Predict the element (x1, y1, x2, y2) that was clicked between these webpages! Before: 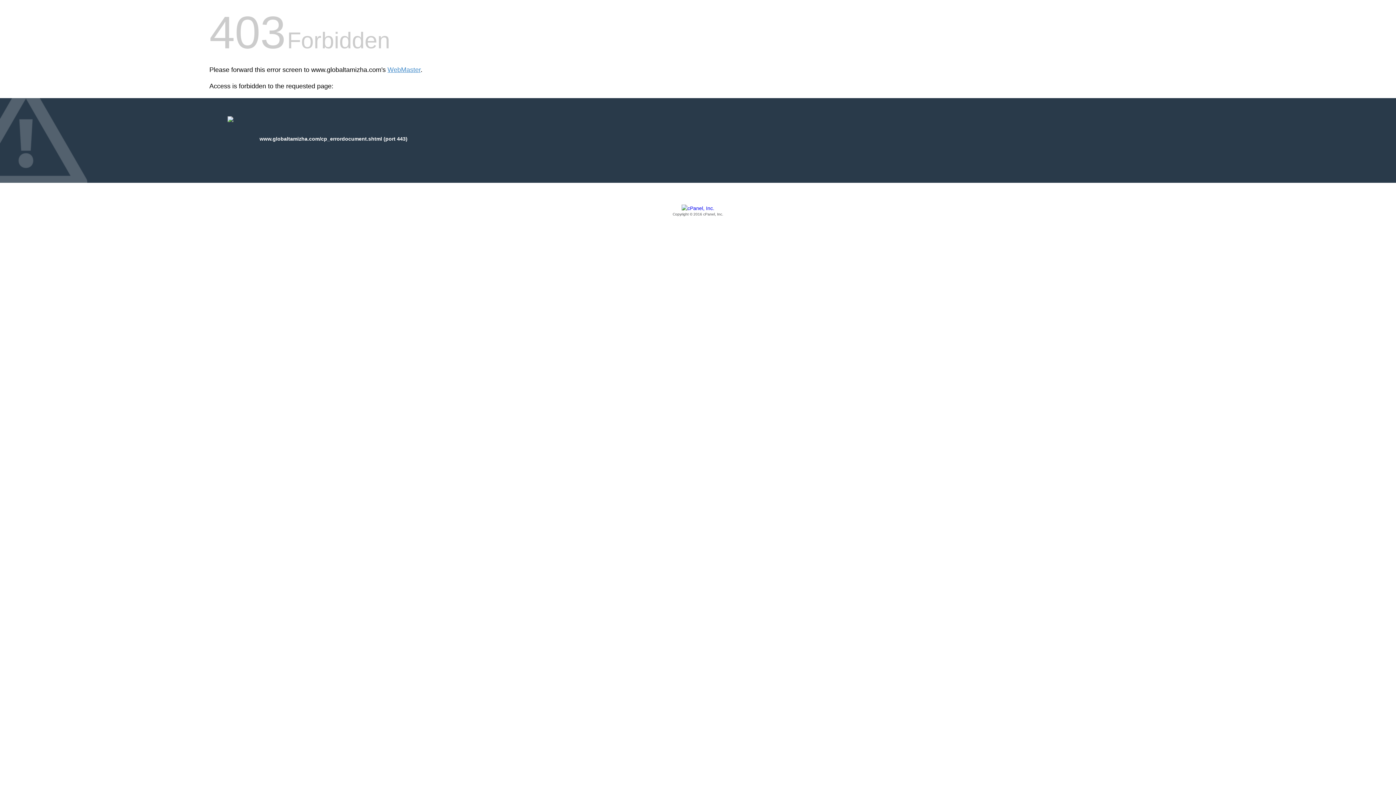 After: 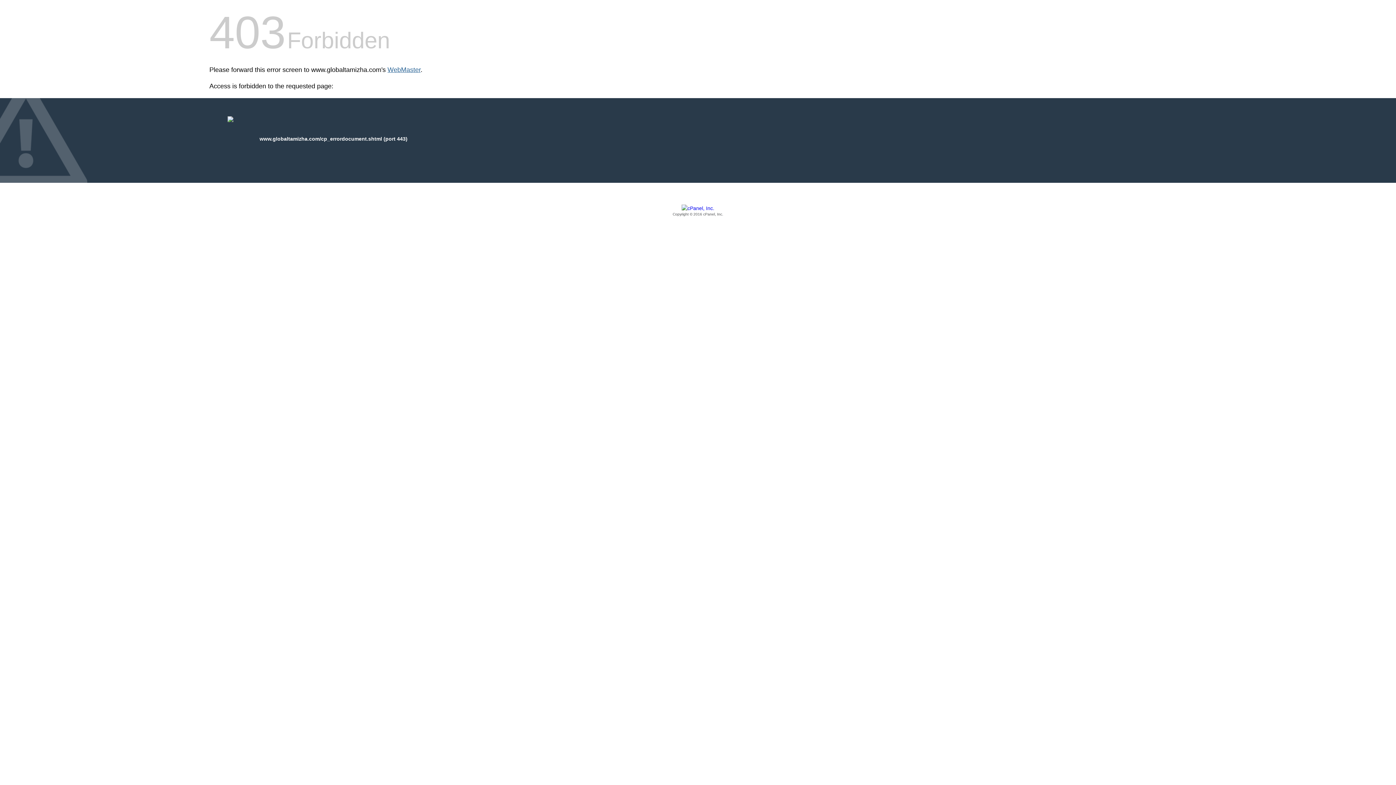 Action: label: WebMaster bbox: (387, 66, 420, 73)